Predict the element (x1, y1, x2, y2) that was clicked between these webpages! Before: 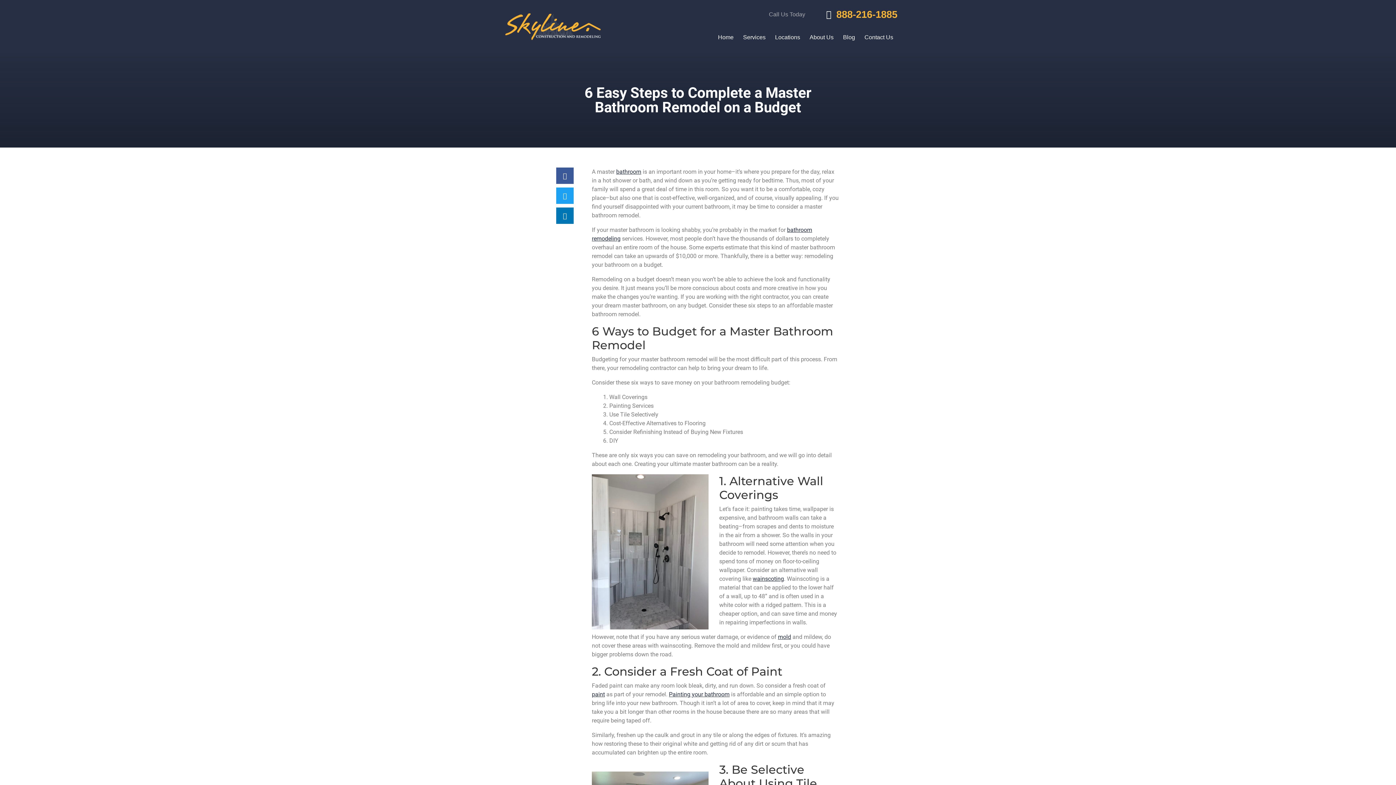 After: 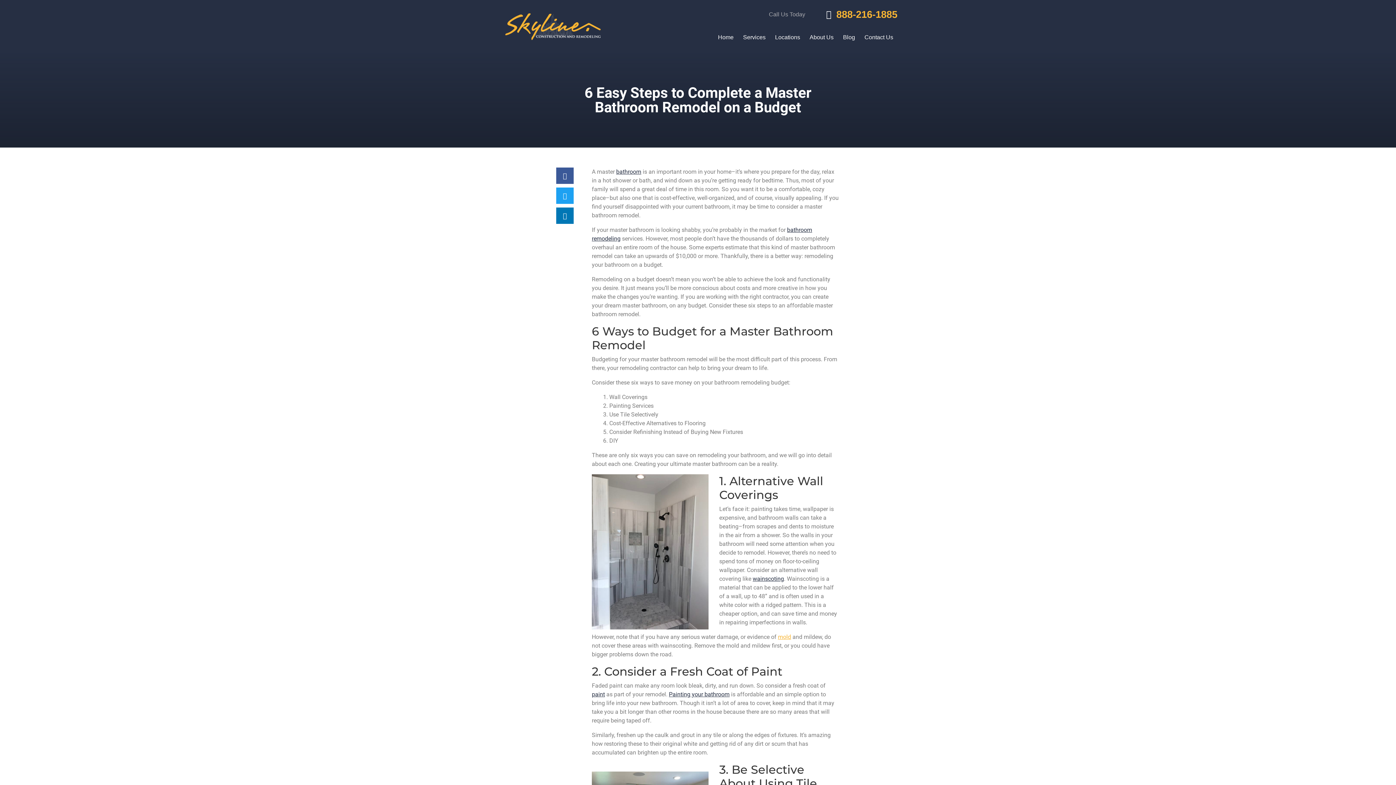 Action: label: mold bbox: (778, 633, 791, 640)